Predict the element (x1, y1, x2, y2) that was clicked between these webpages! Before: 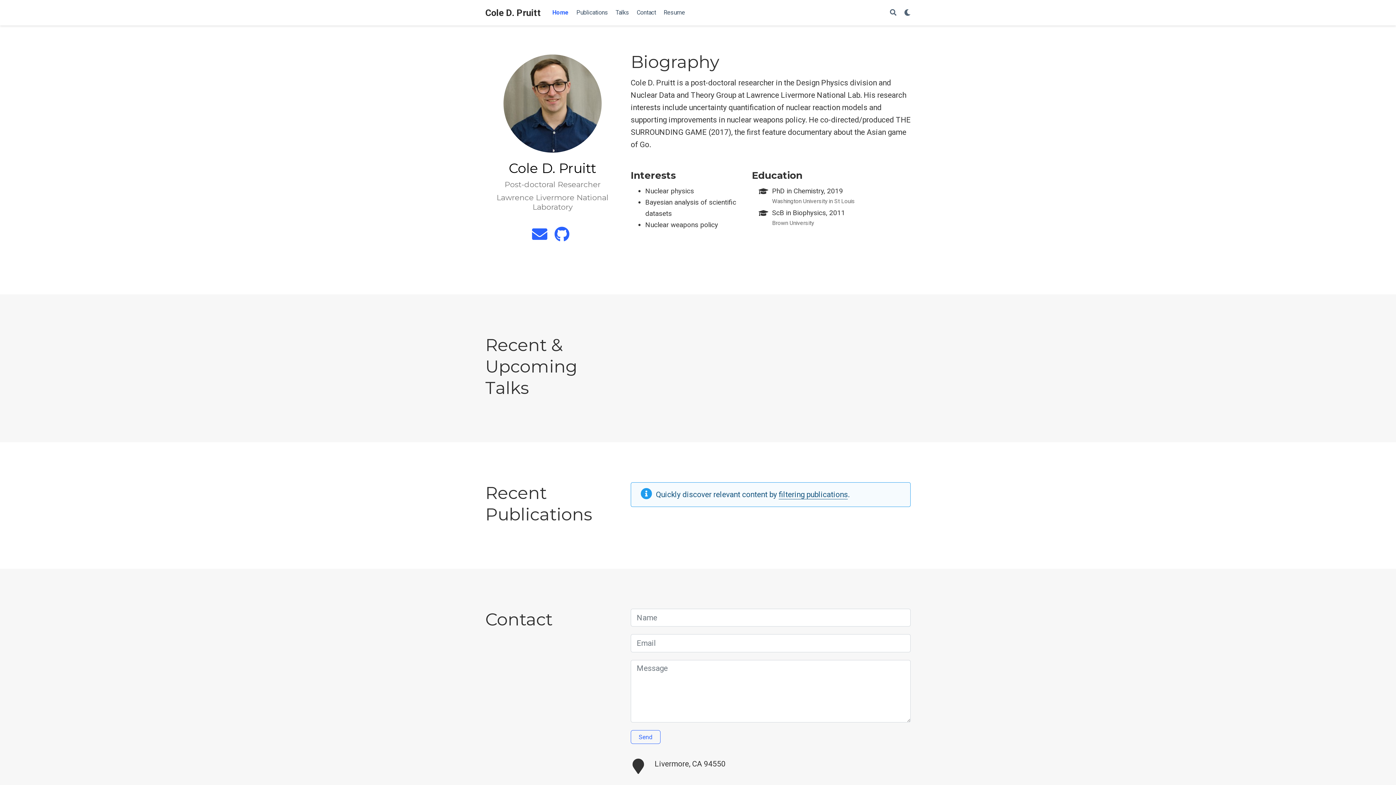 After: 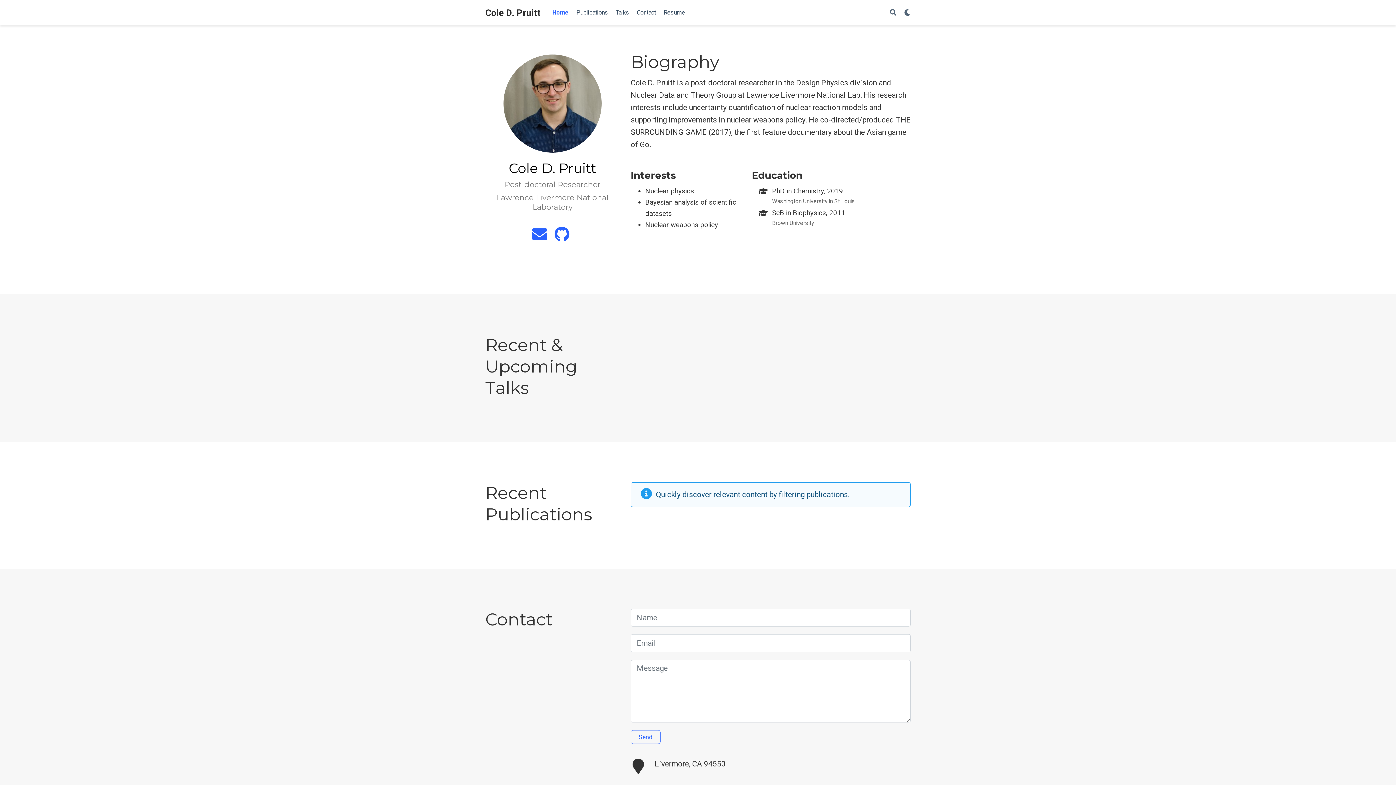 Action: label: Cole D. Pruitt bbox: (485, 5, 541, 20)